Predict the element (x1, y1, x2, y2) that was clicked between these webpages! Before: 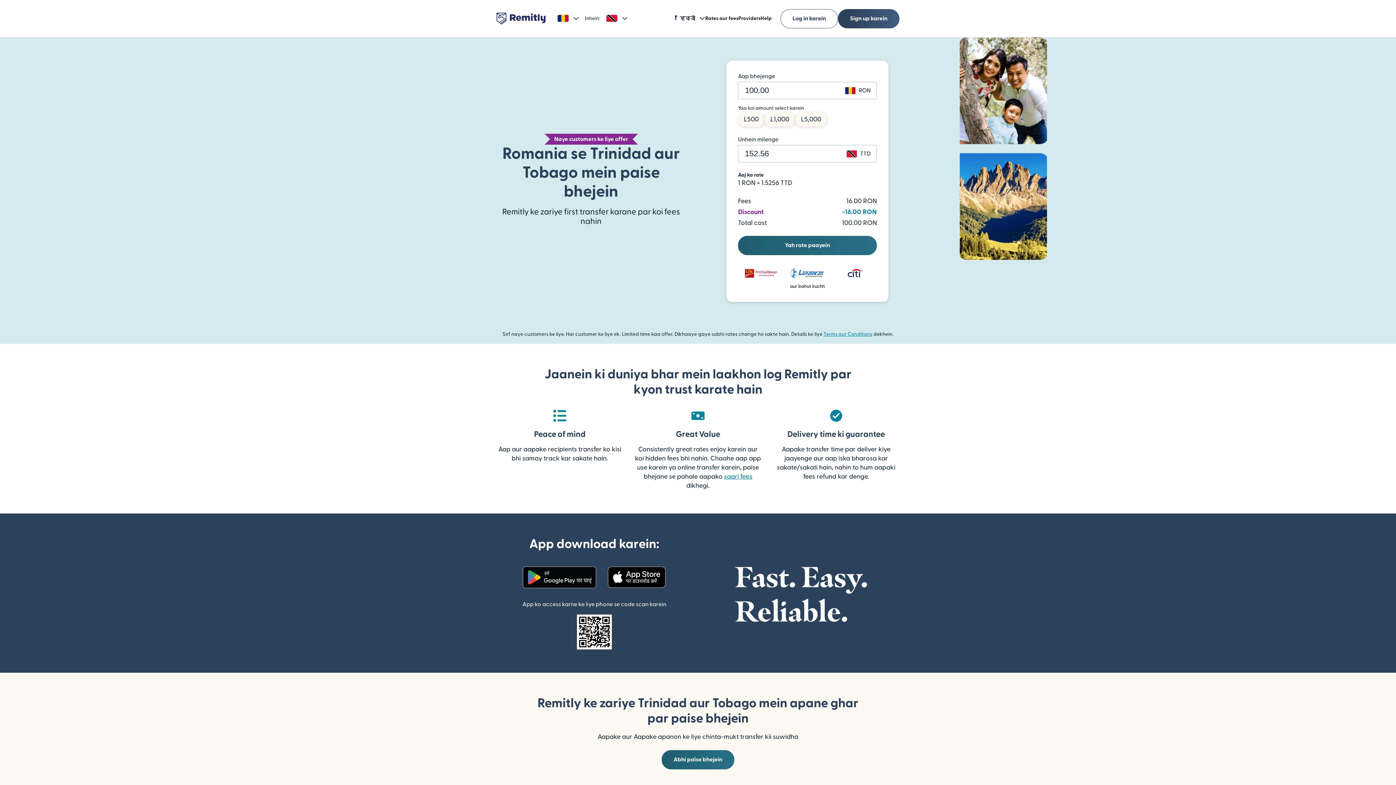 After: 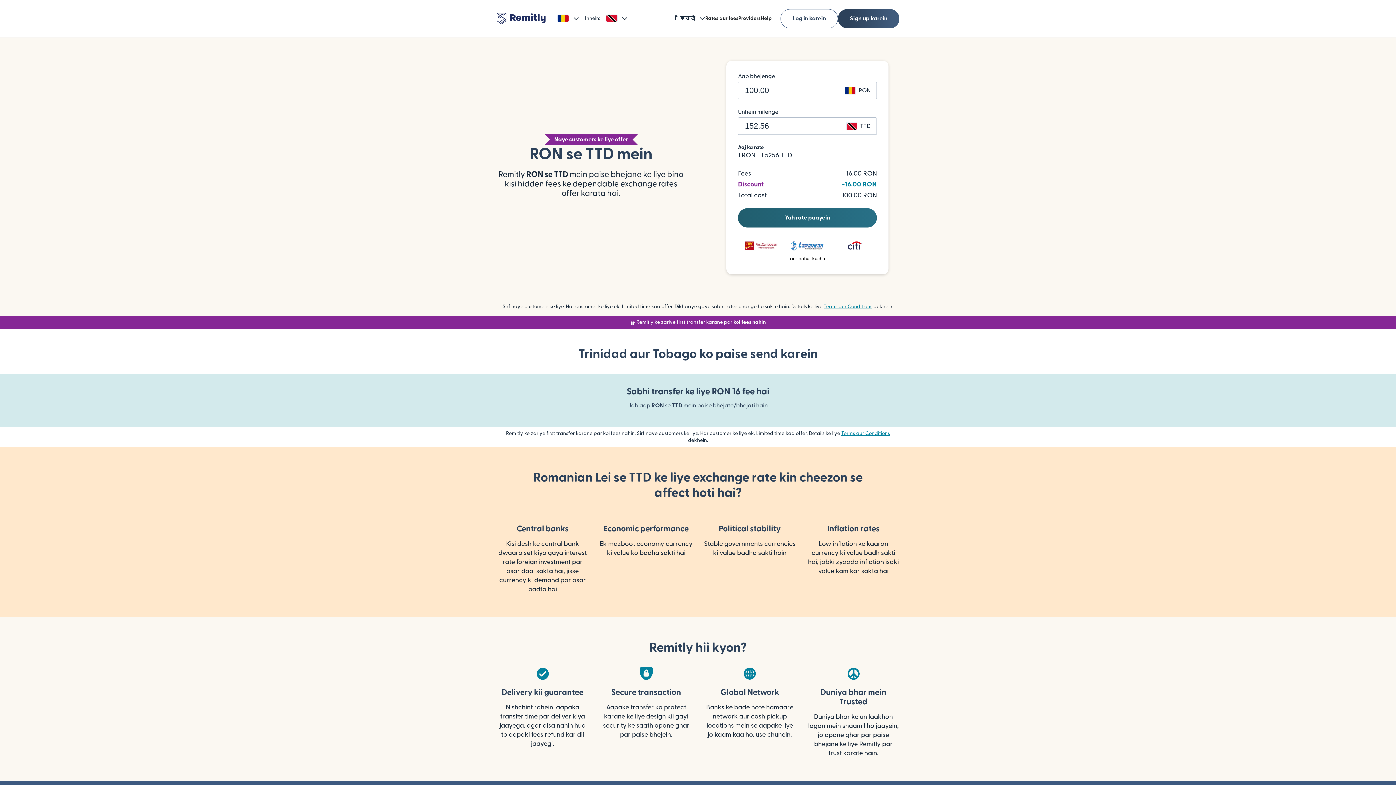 Action: label: Rates aur fees bbox: (705, 14, 738, 22)